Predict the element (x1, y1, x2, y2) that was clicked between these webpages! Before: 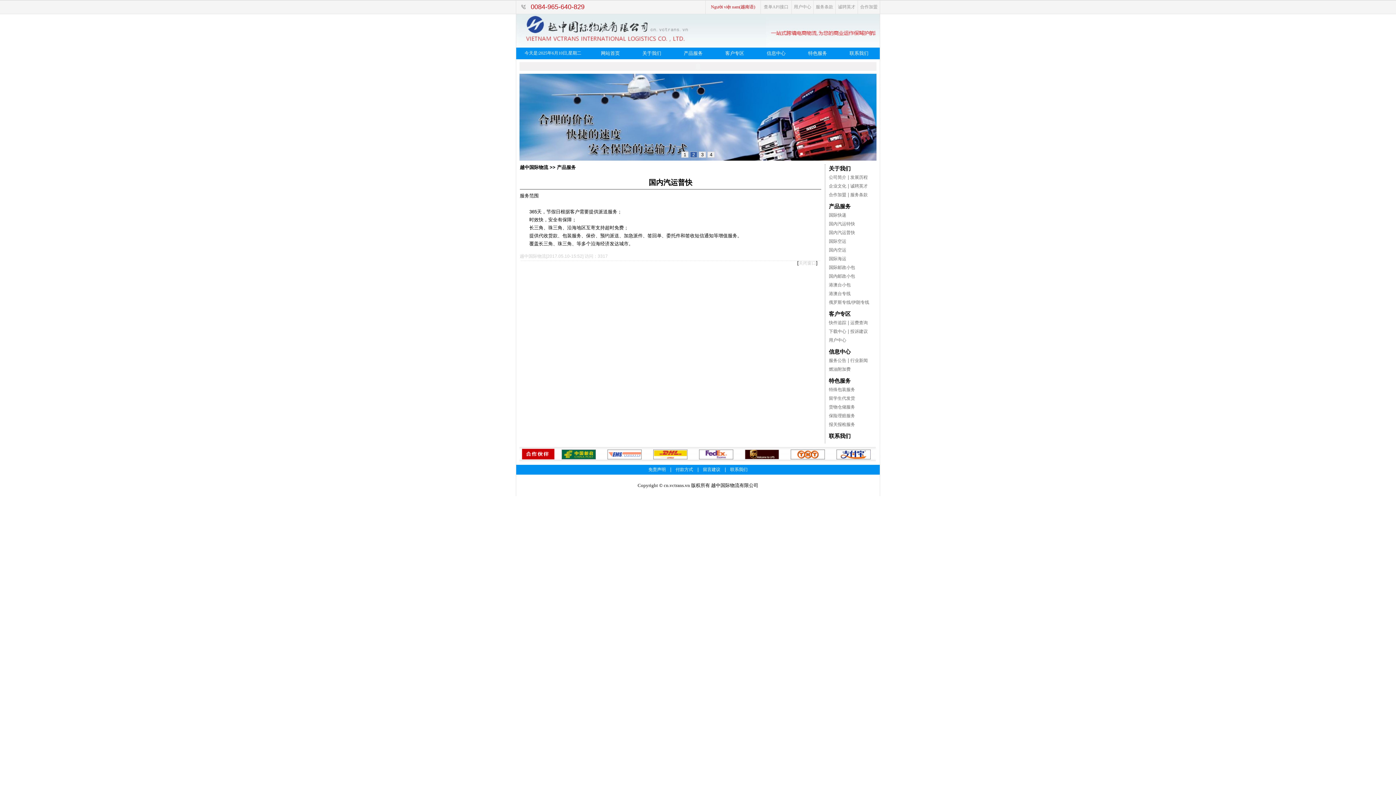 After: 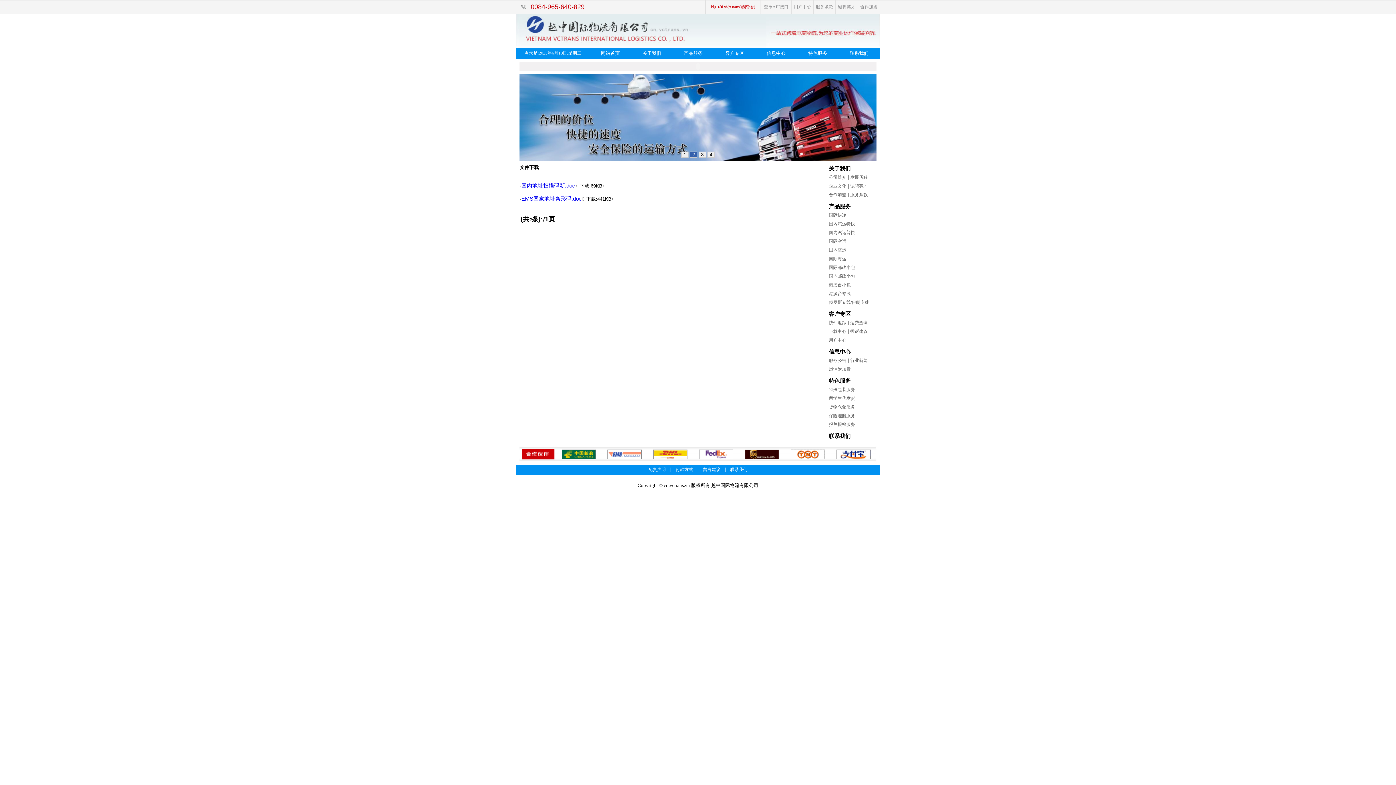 Action: bbox: (829, 329, 846, 334) label: 下载中心